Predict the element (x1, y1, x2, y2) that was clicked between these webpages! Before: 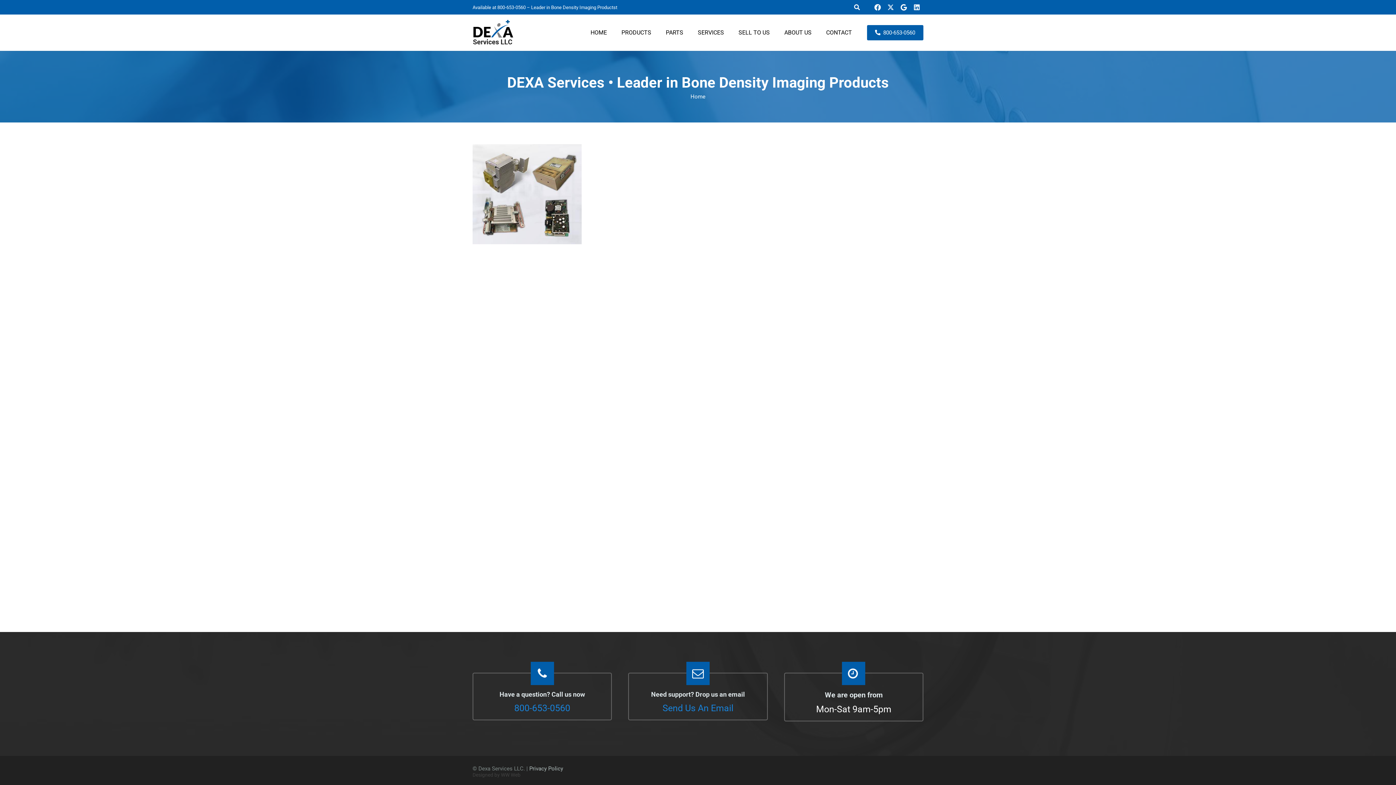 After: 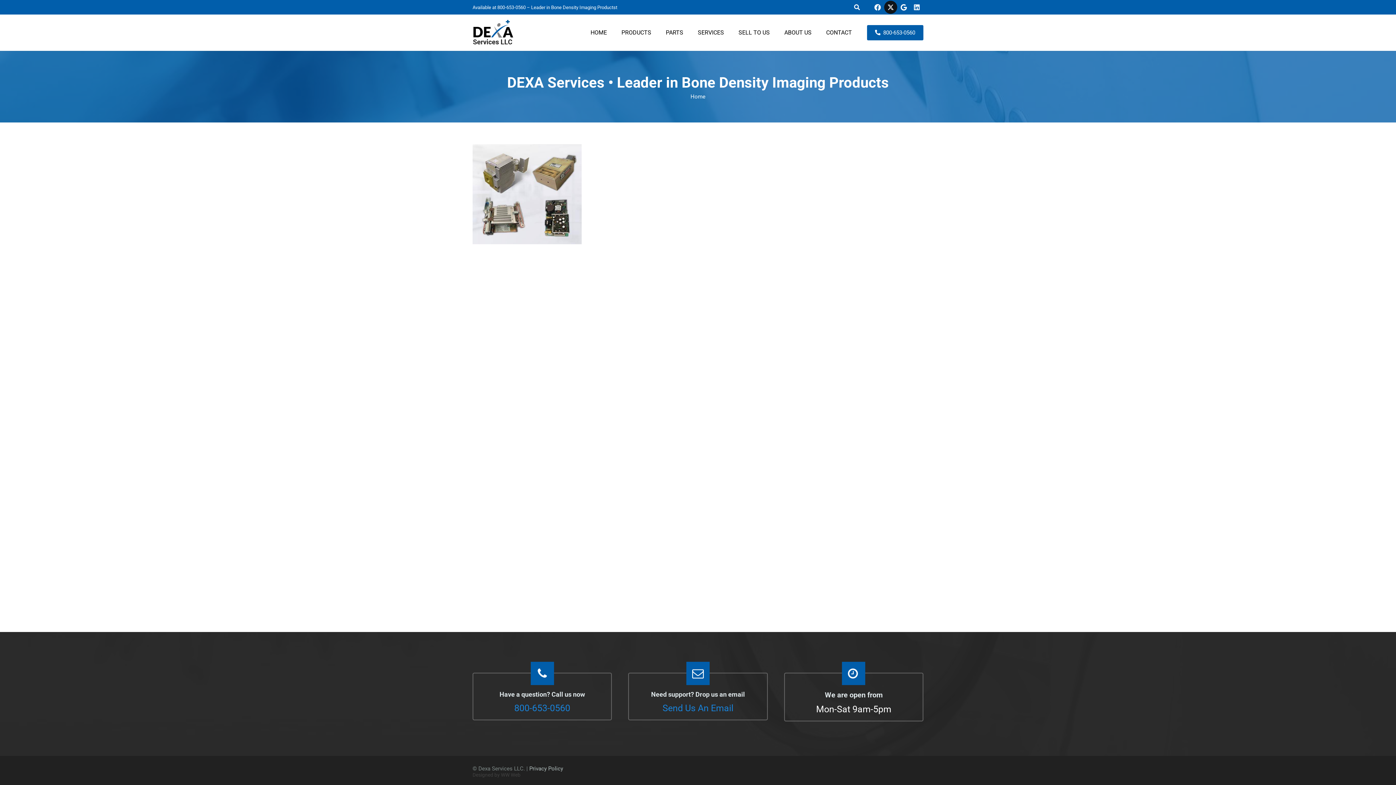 Action: bbox: (884, 0, 897, 13) label: X